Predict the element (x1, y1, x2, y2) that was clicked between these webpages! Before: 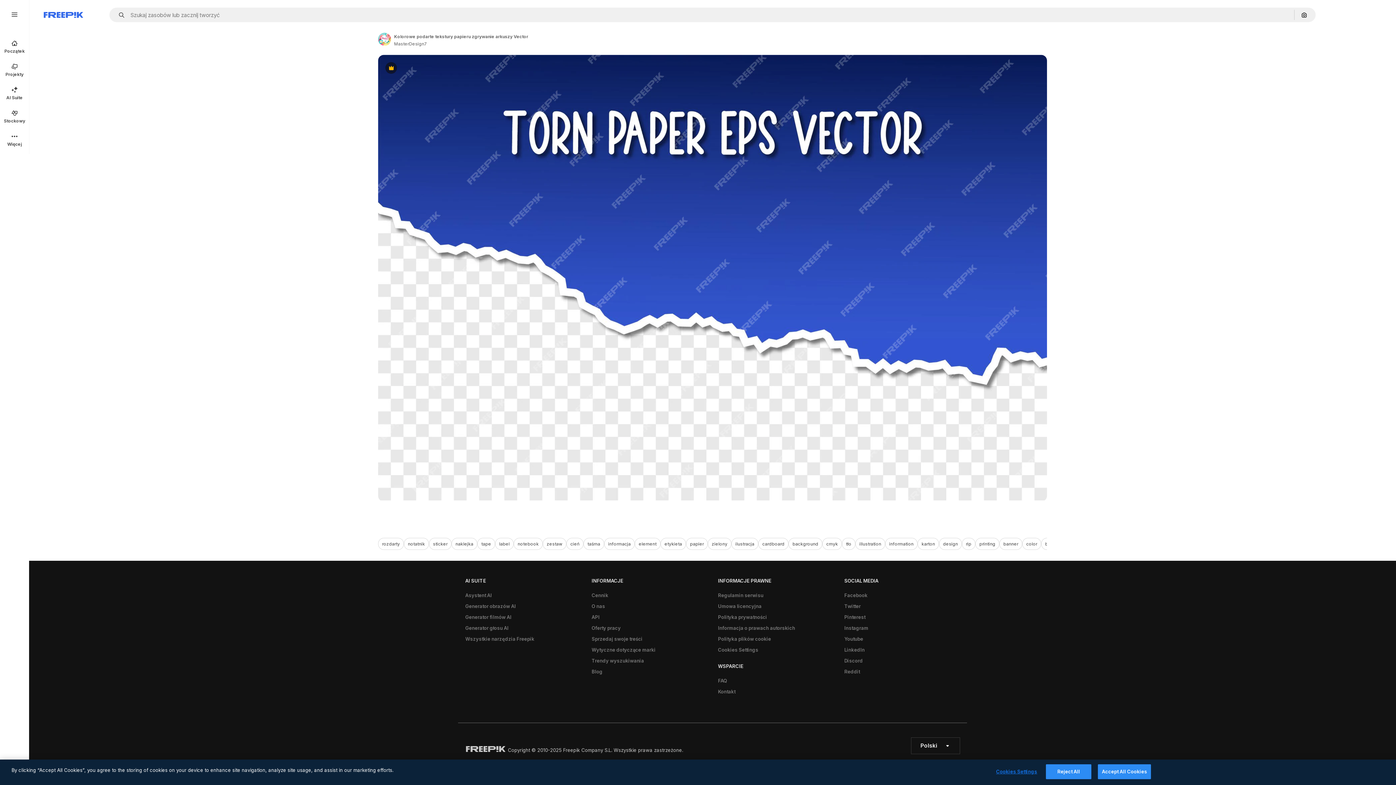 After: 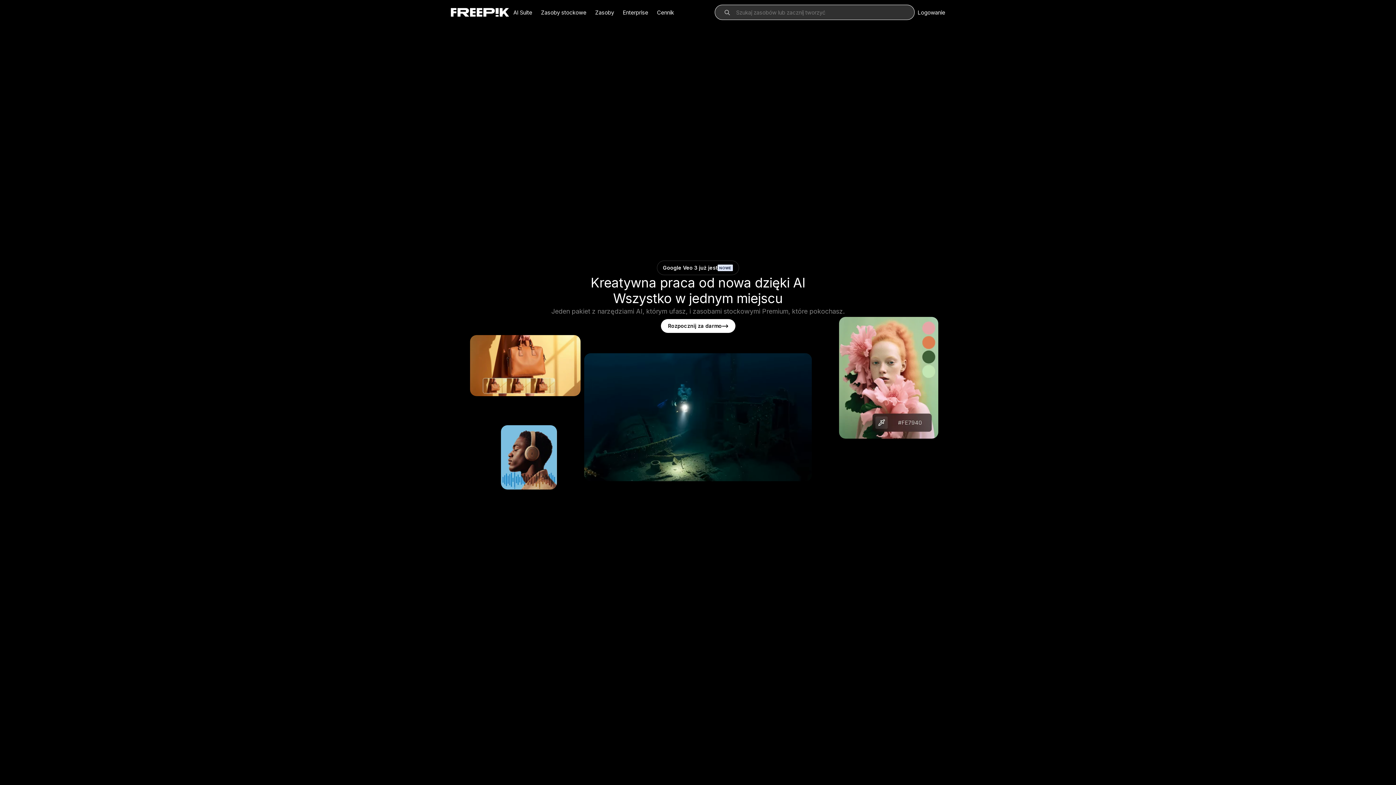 Action: bbox: (0, 34, 29, 58) label: Początek